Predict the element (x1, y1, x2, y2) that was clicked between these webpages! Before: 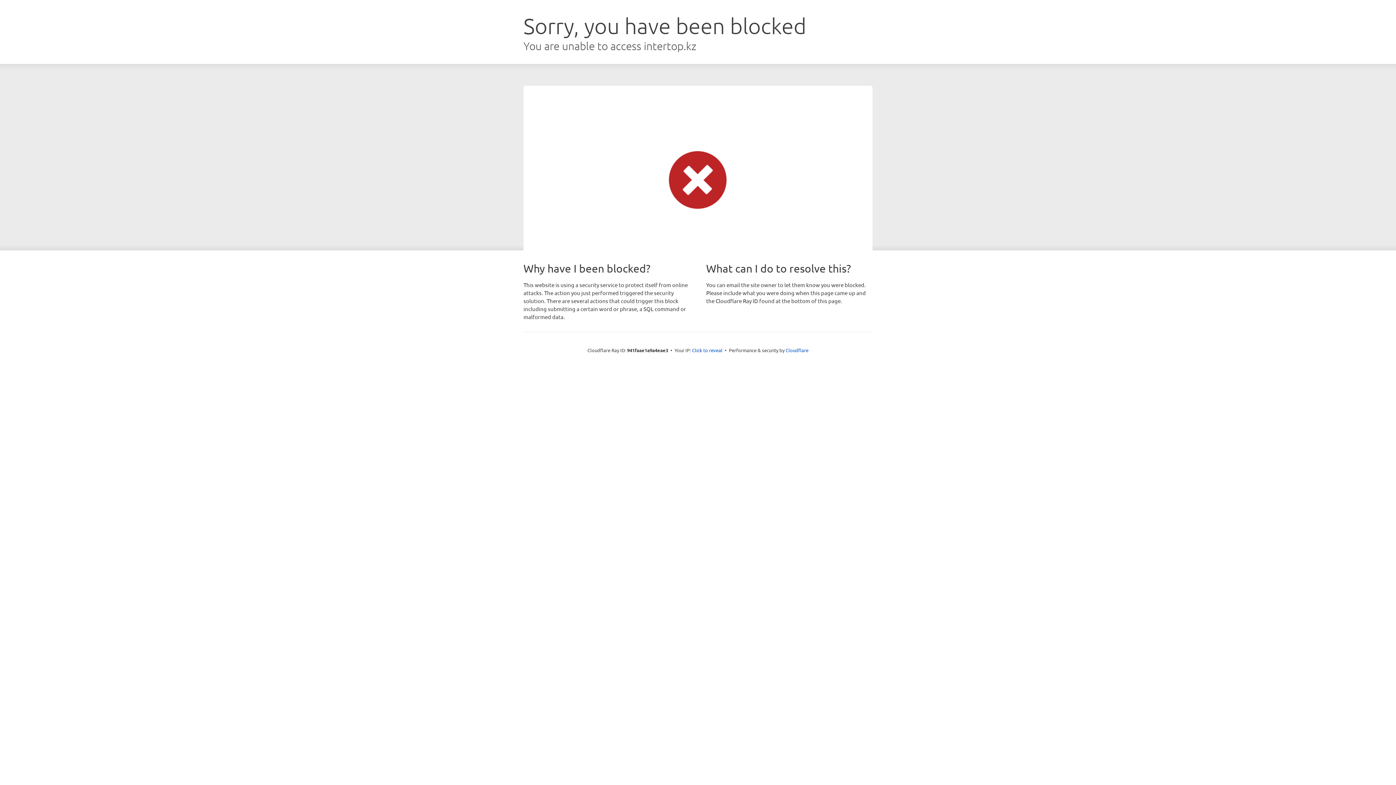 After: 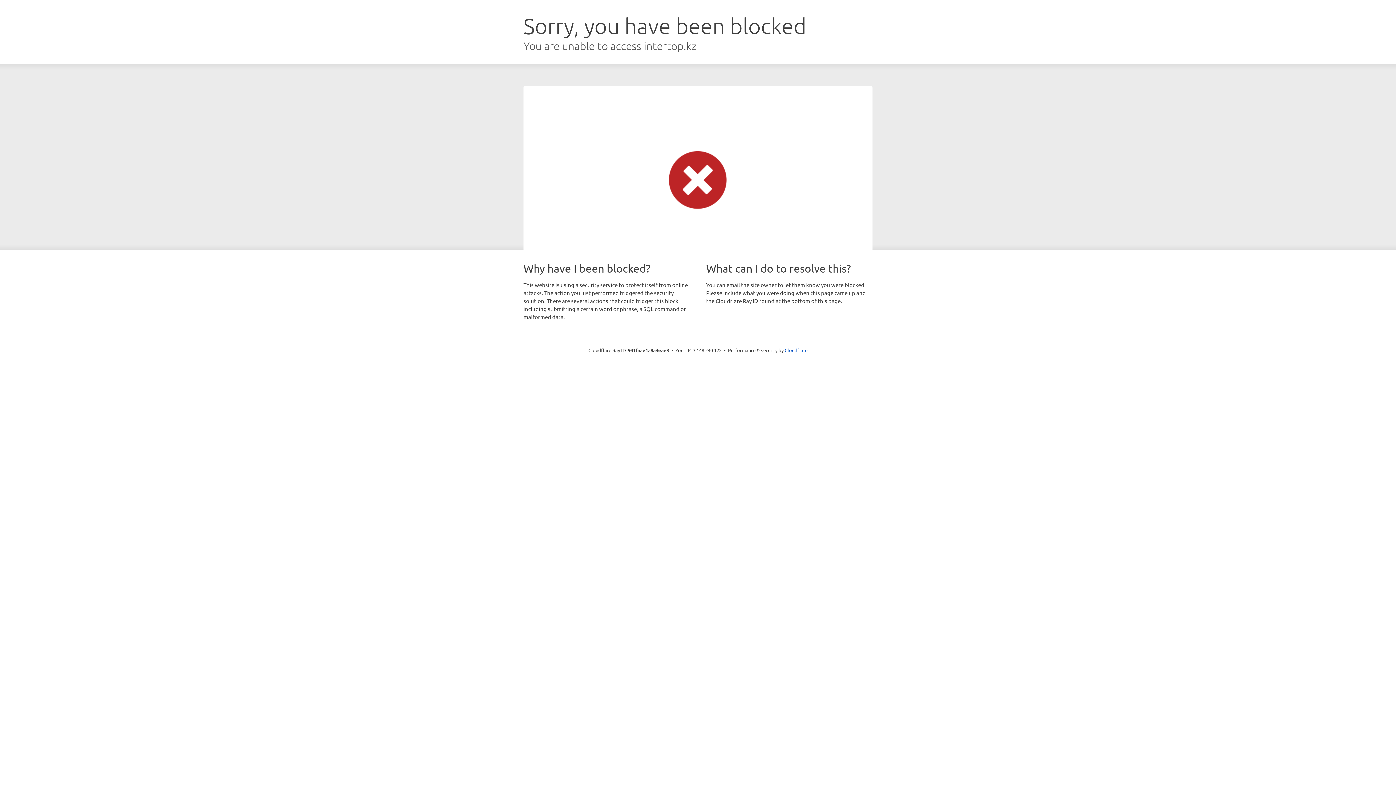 Action: label: Click to reveal bbox: (692, 346, 722, 353)